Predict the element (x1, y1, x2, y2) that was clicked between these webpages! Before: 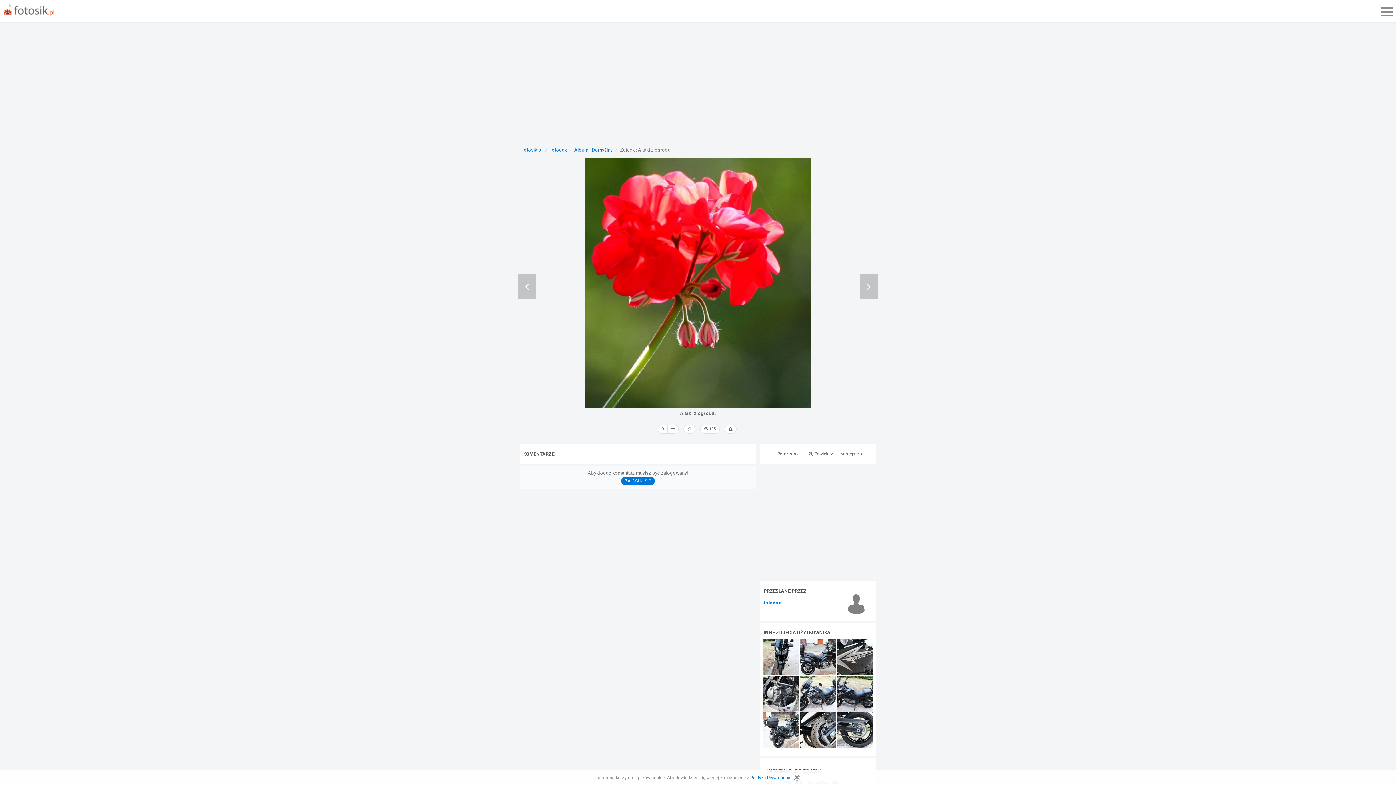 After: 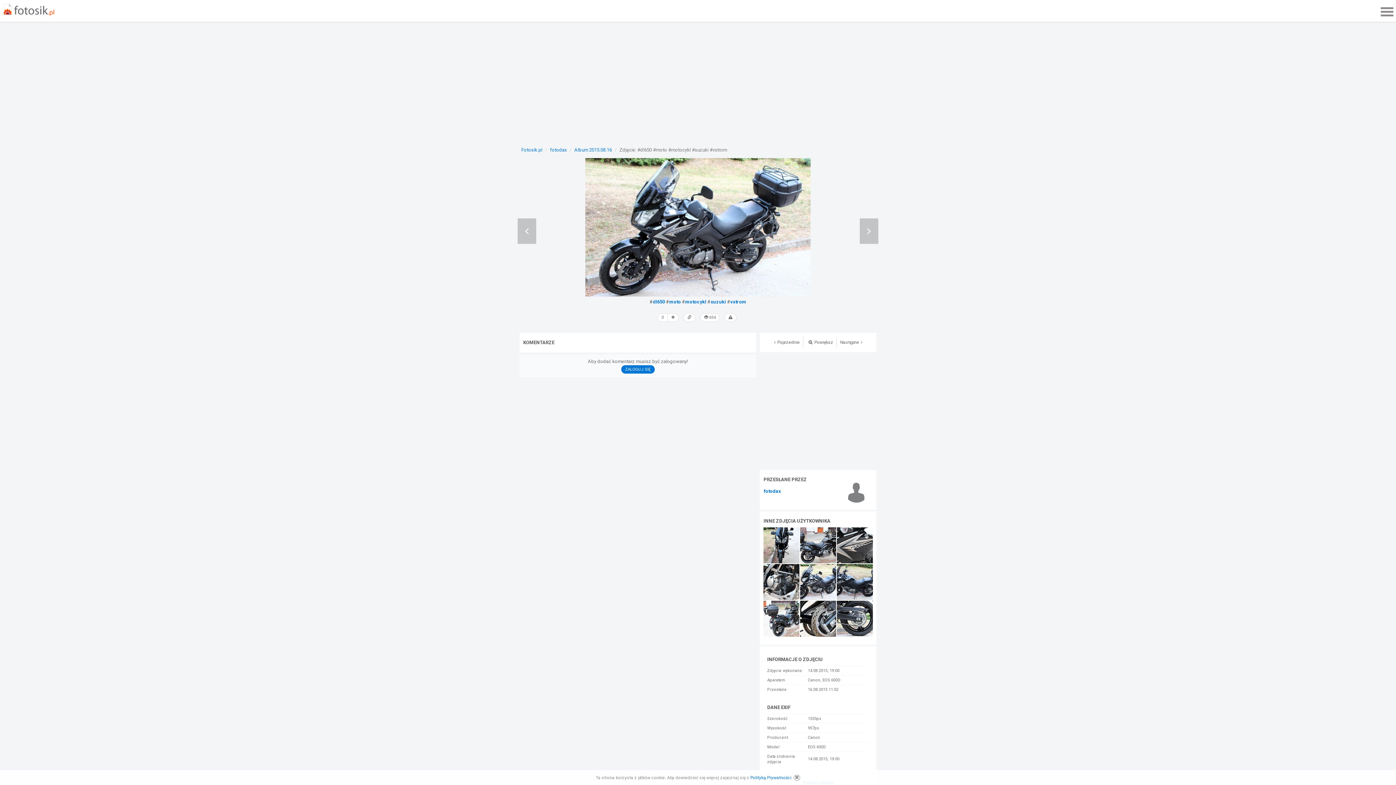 Action: bbox: (800, 690, 836, 696)